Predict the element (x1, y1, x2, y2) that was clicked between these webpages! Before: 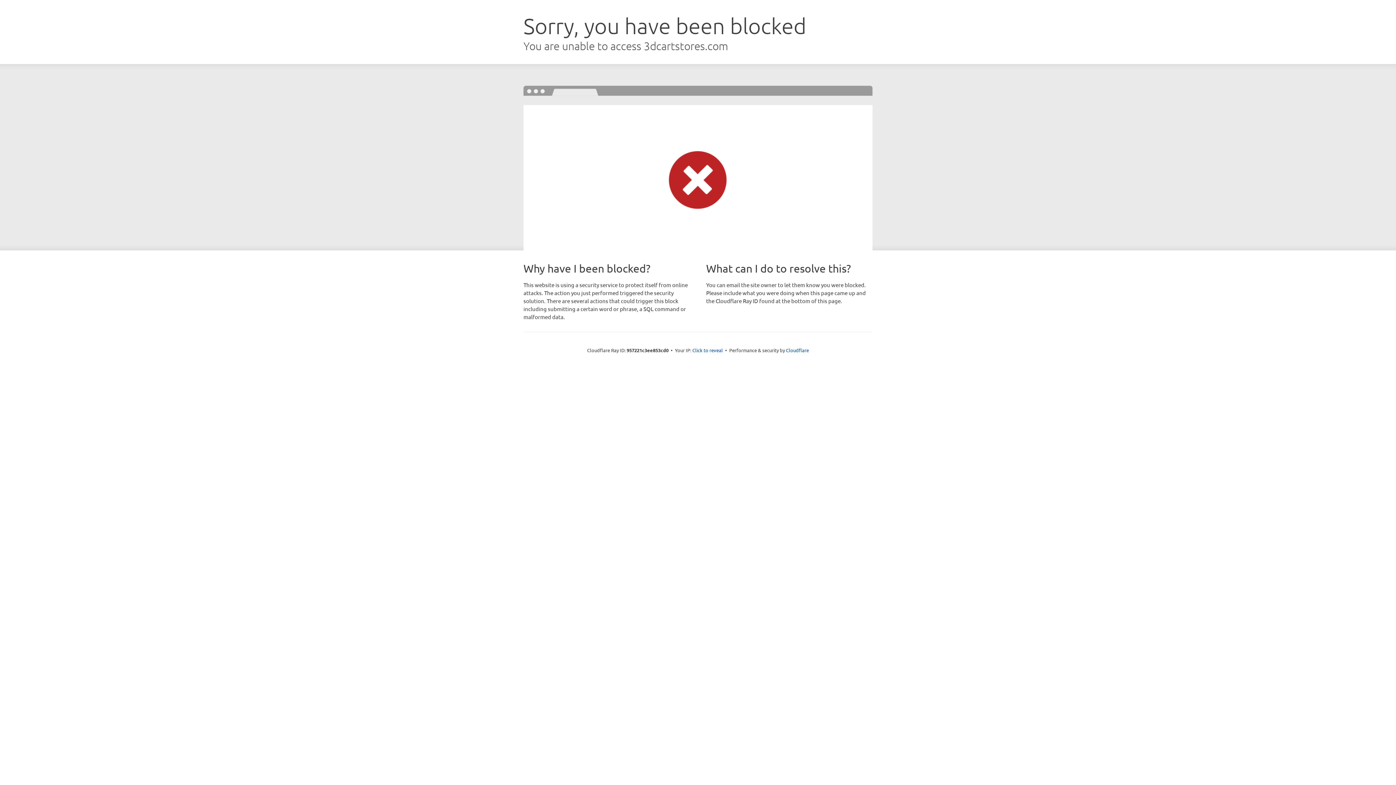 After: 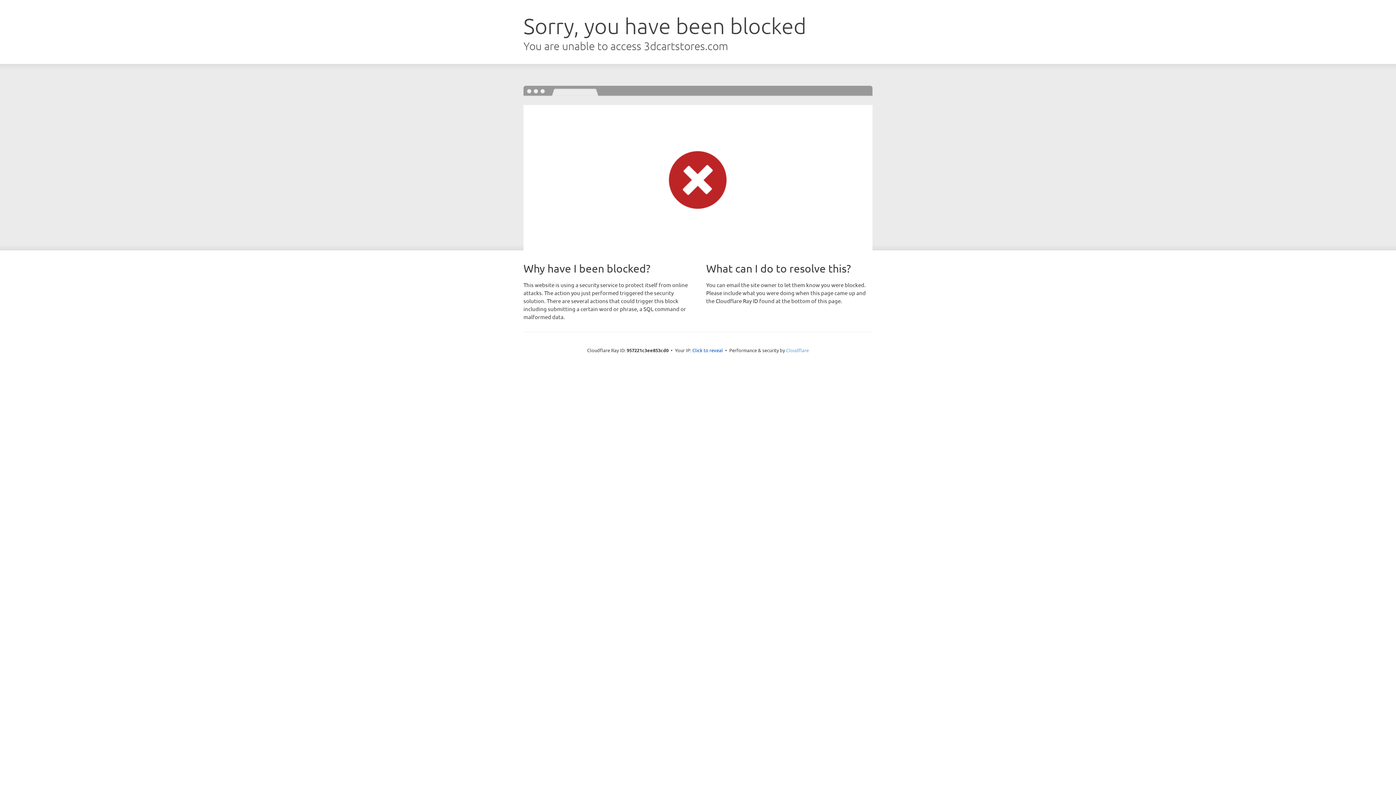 Action: label: Cloudflare bbox: (786, 347, 809, 353)